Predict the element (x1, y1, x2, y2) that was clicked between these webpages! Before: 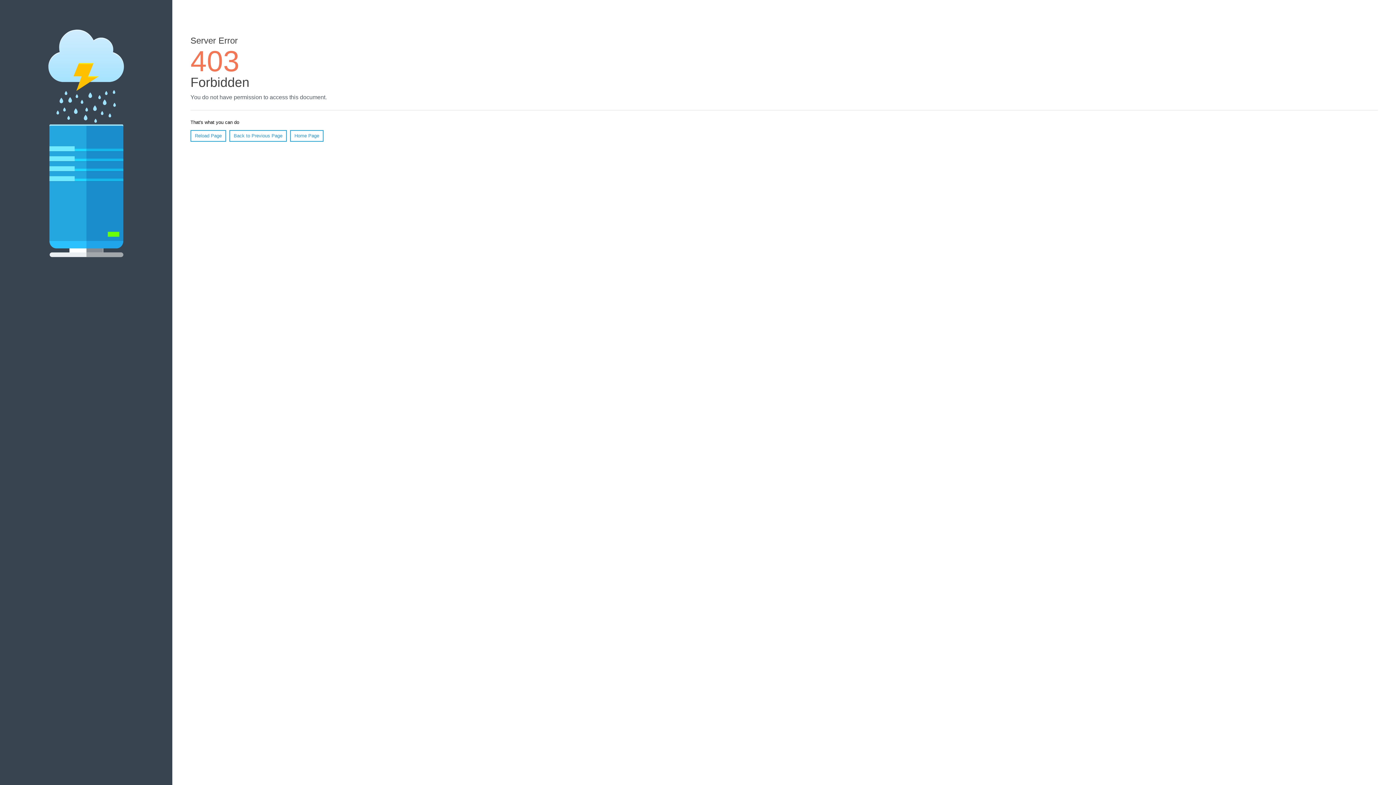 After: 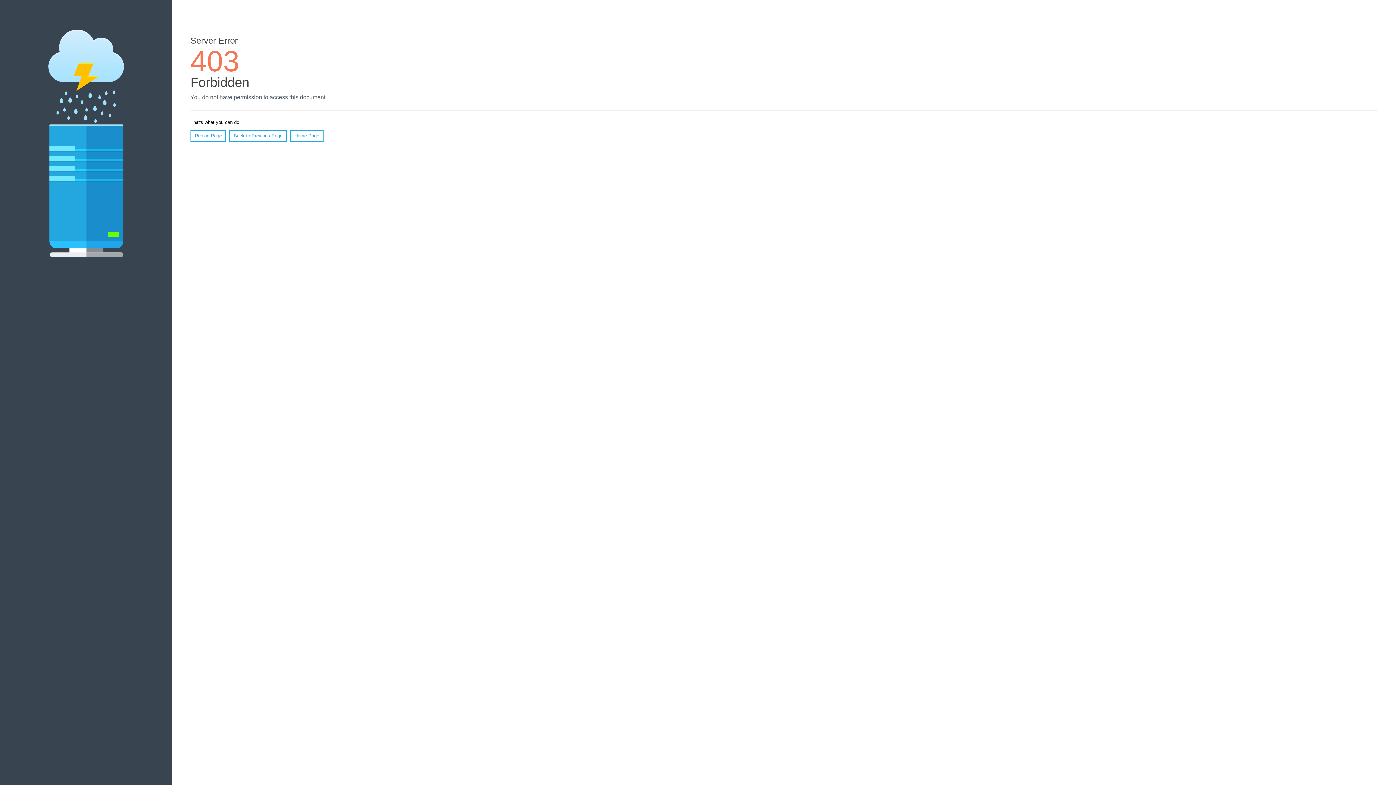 Action: bbox: (290, 130, 323, 141) label: Home Page